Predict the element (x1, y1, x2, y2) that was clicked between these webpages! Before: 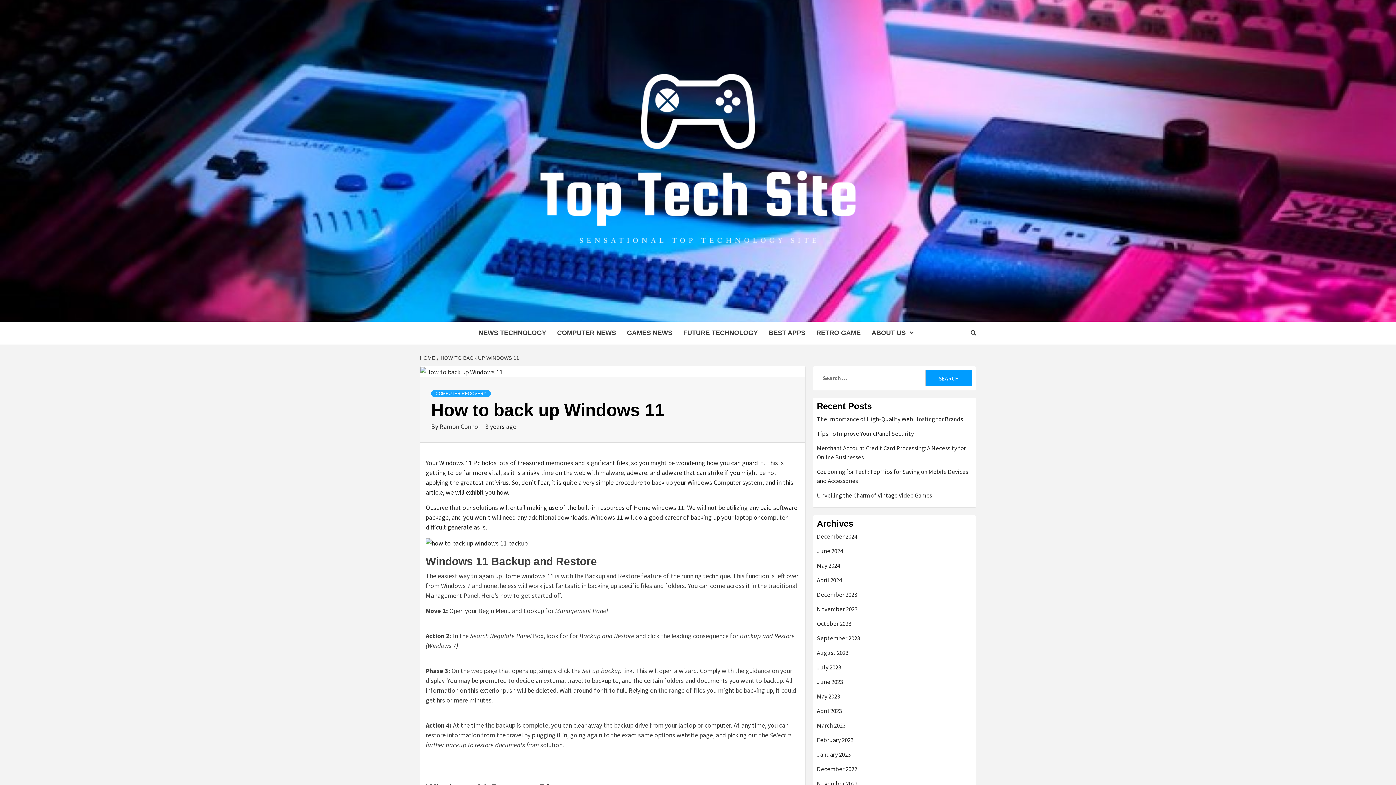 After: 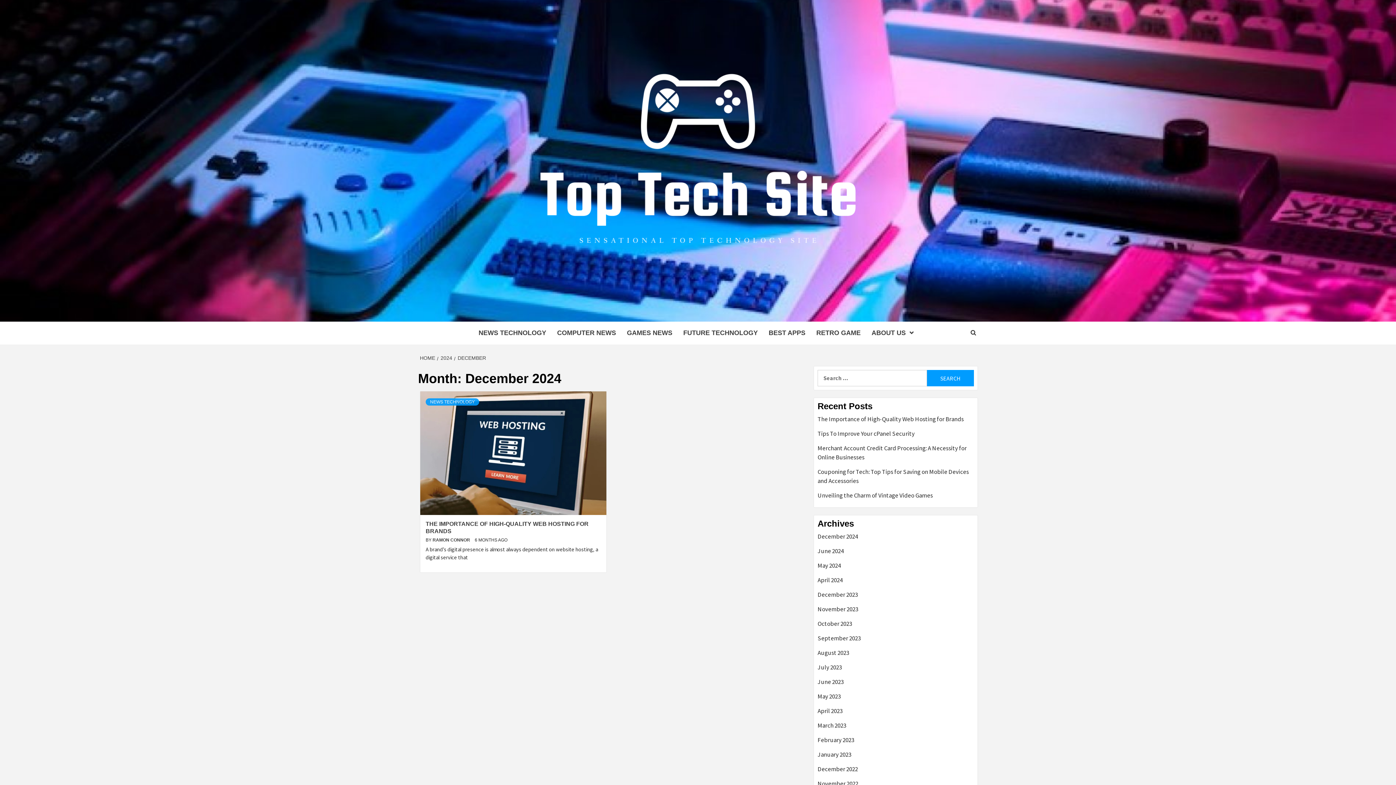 Action: bbox: (817, 532, 972, 546) label: December 2024